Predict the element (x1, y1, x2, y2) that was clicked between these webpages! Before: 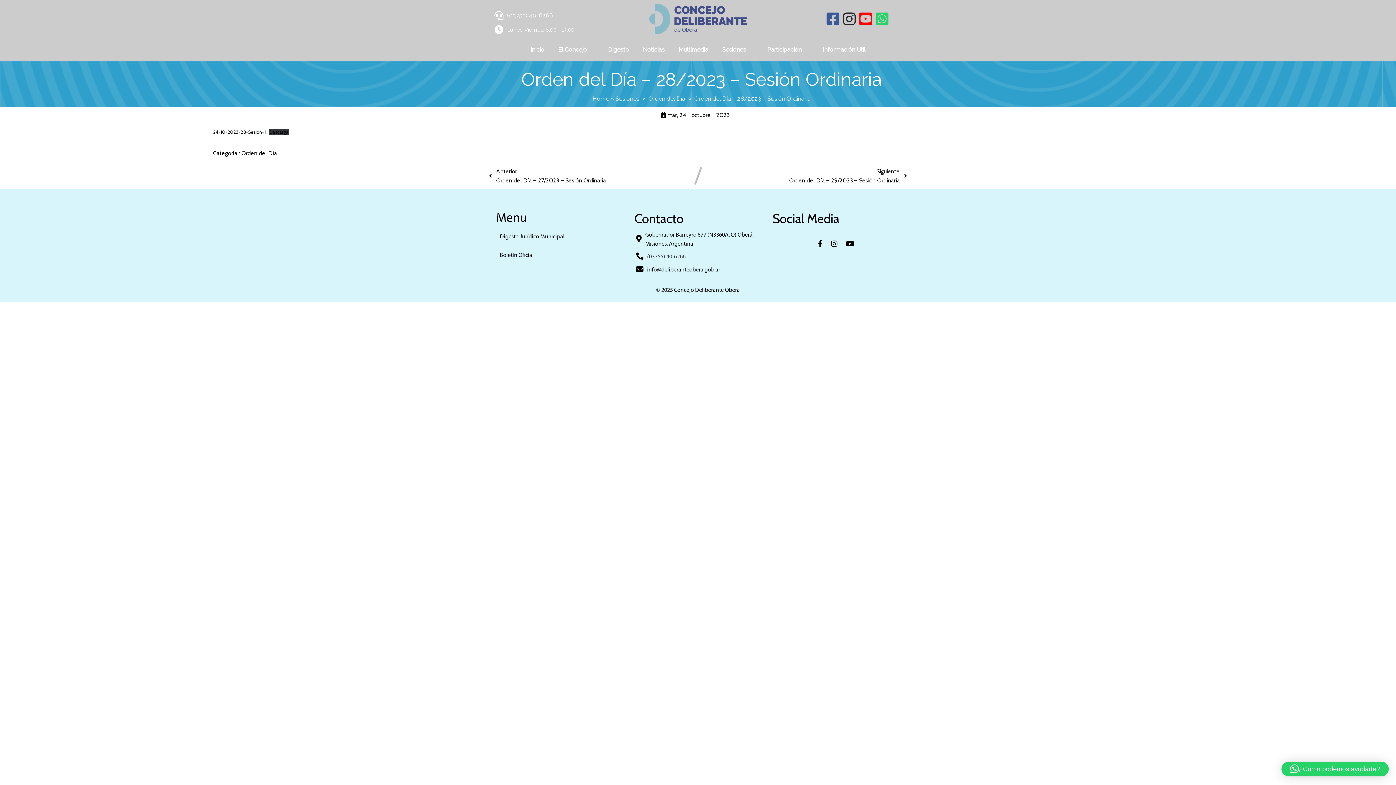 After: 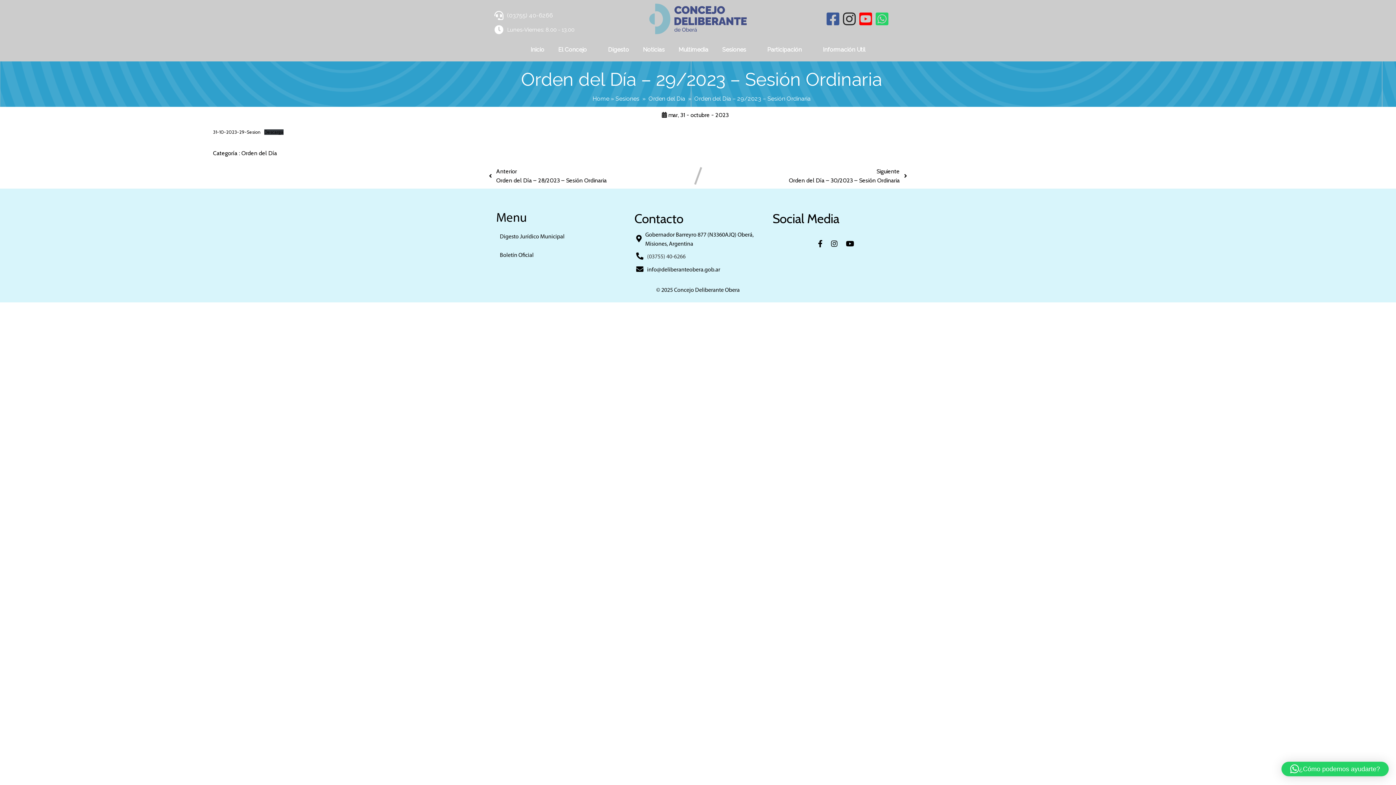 Action: bbox: (789, 166, 907, 185) label: Siguiente
Orden del Día – 29/2023 – Sesión Ordinaria